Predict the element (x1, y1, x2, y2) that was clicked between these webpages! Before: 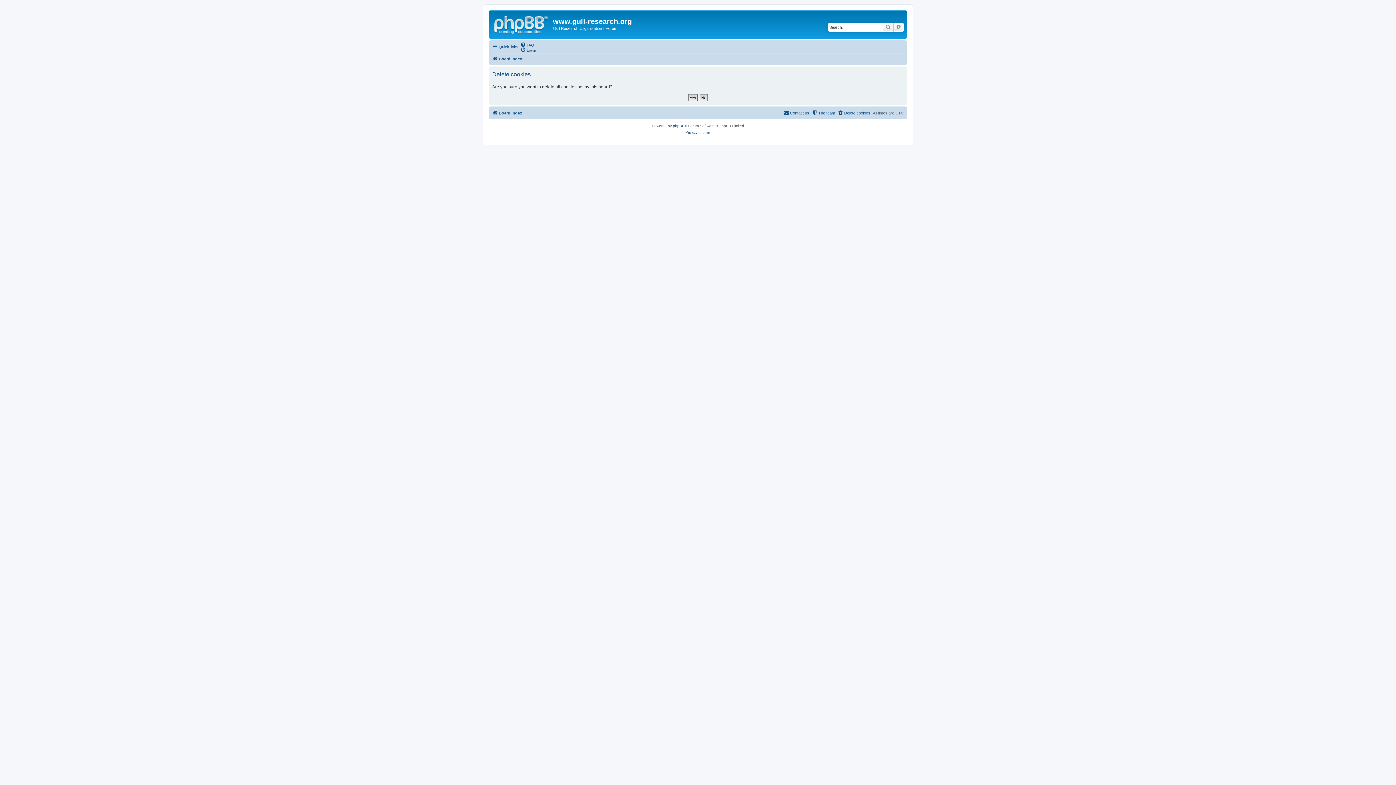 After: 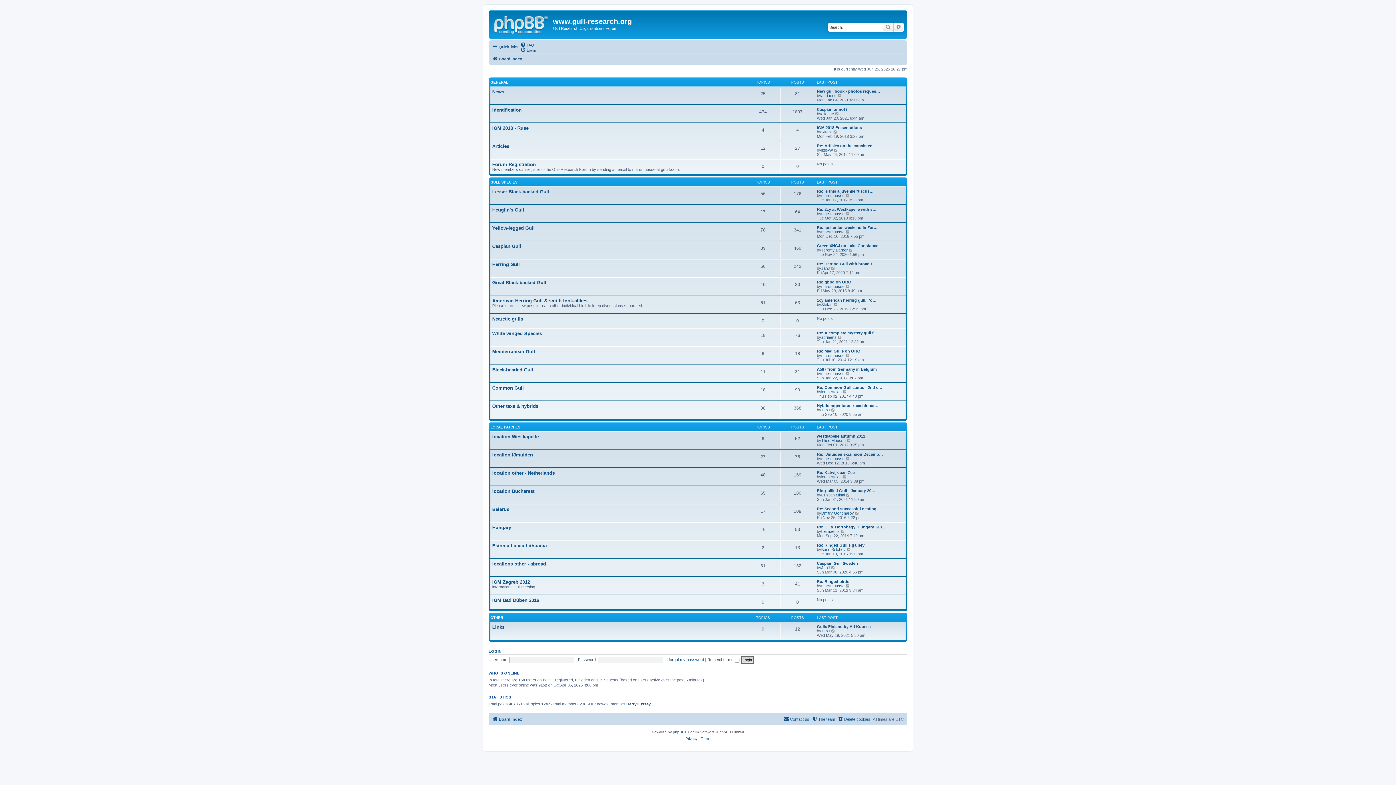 Action: bbox: (490, 12, 553, 35)